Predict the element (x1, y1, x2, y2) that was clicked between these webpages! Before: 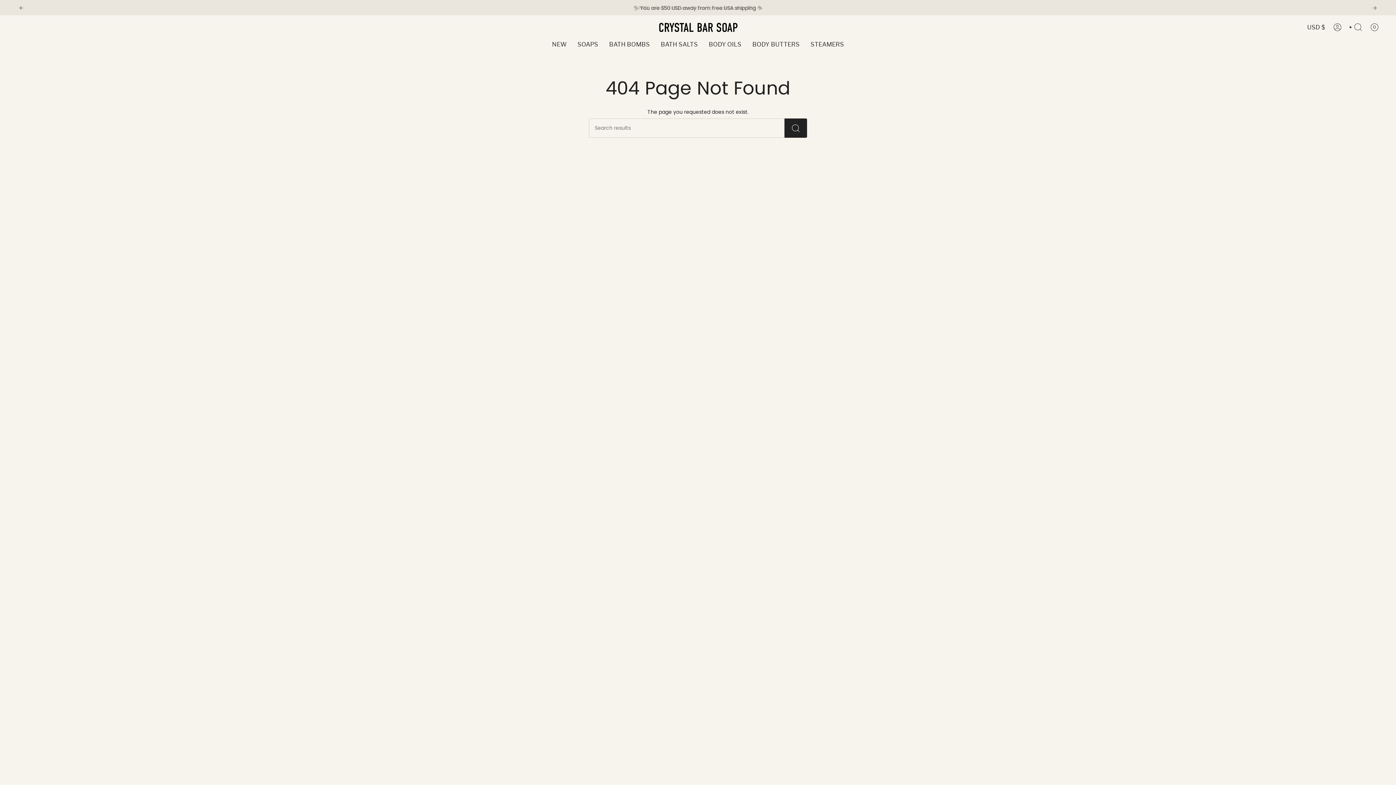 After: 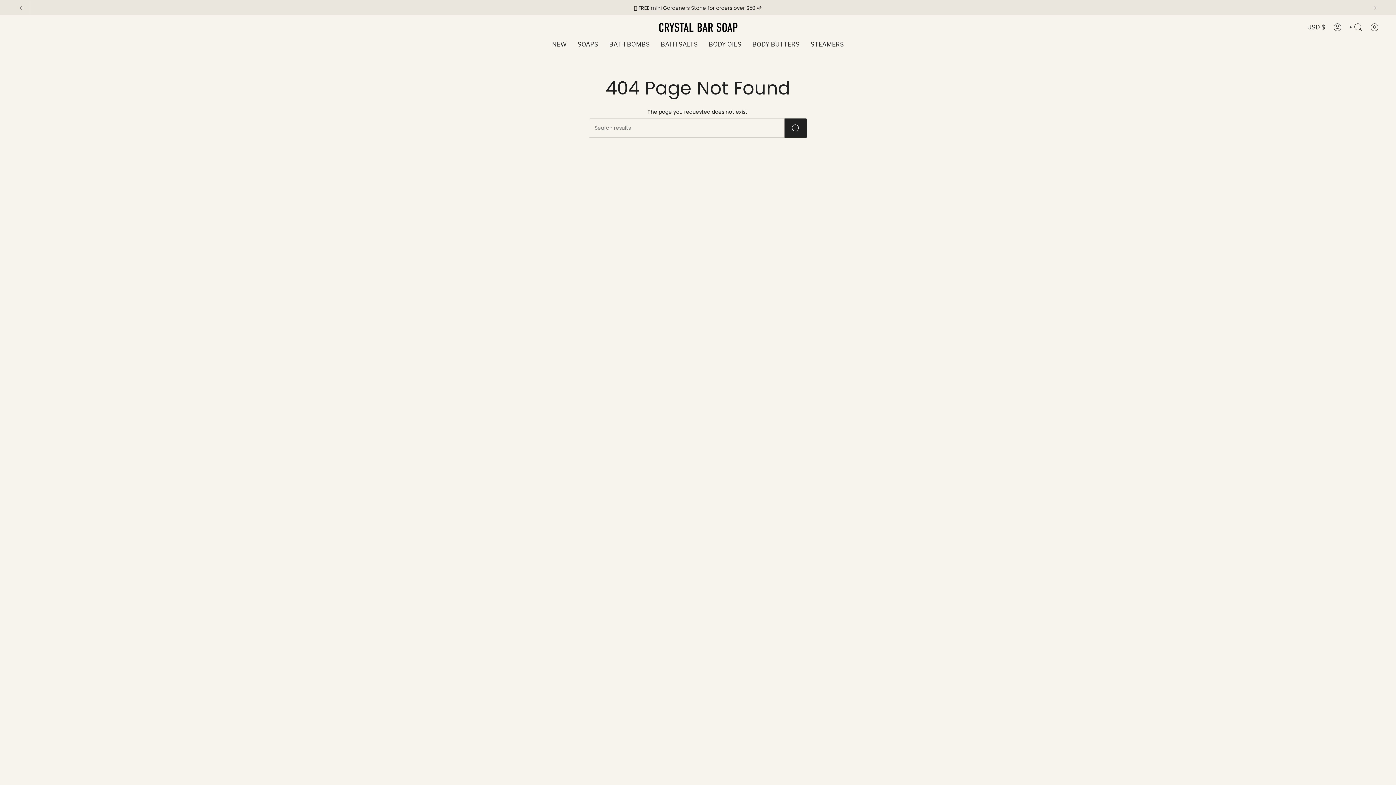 Action: bbox: (18, 4, 24, 11) label: Previous